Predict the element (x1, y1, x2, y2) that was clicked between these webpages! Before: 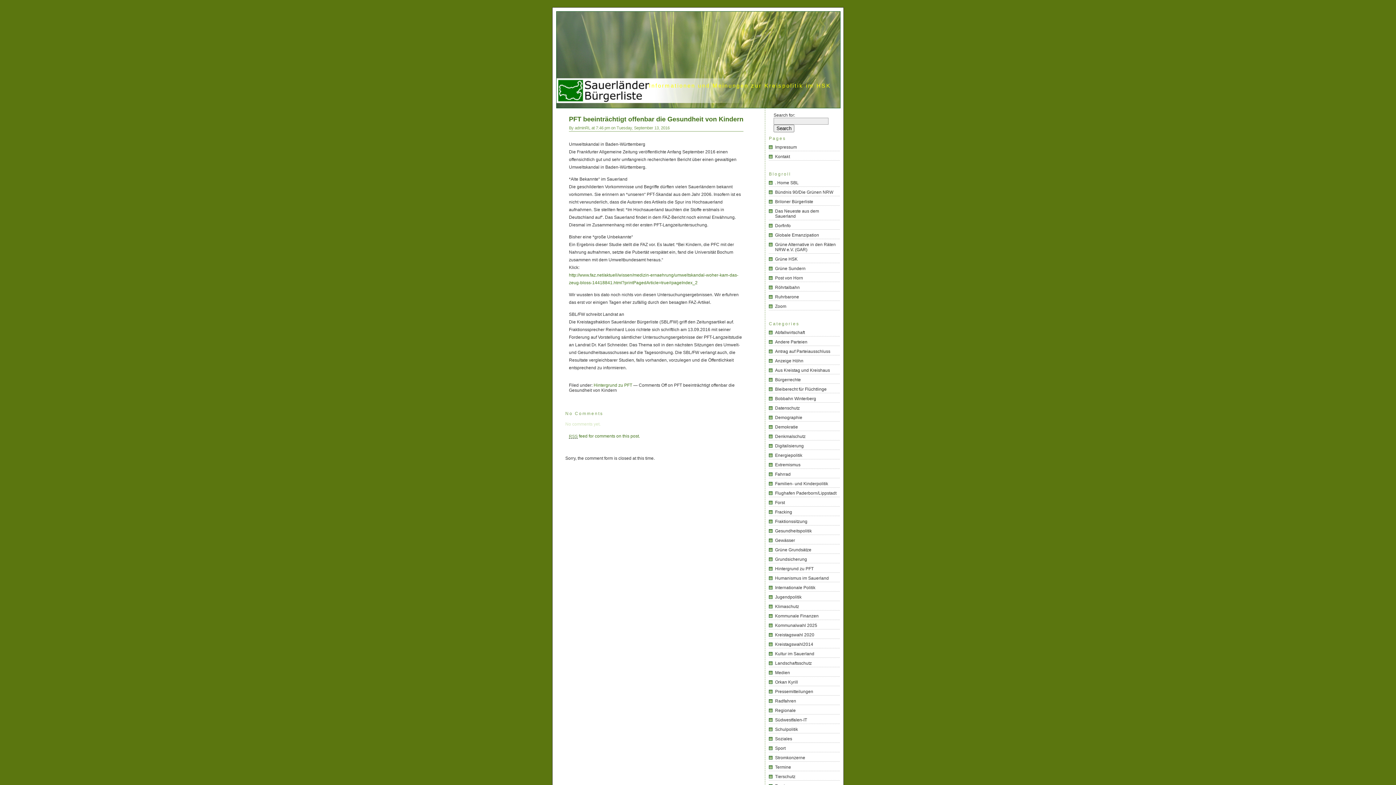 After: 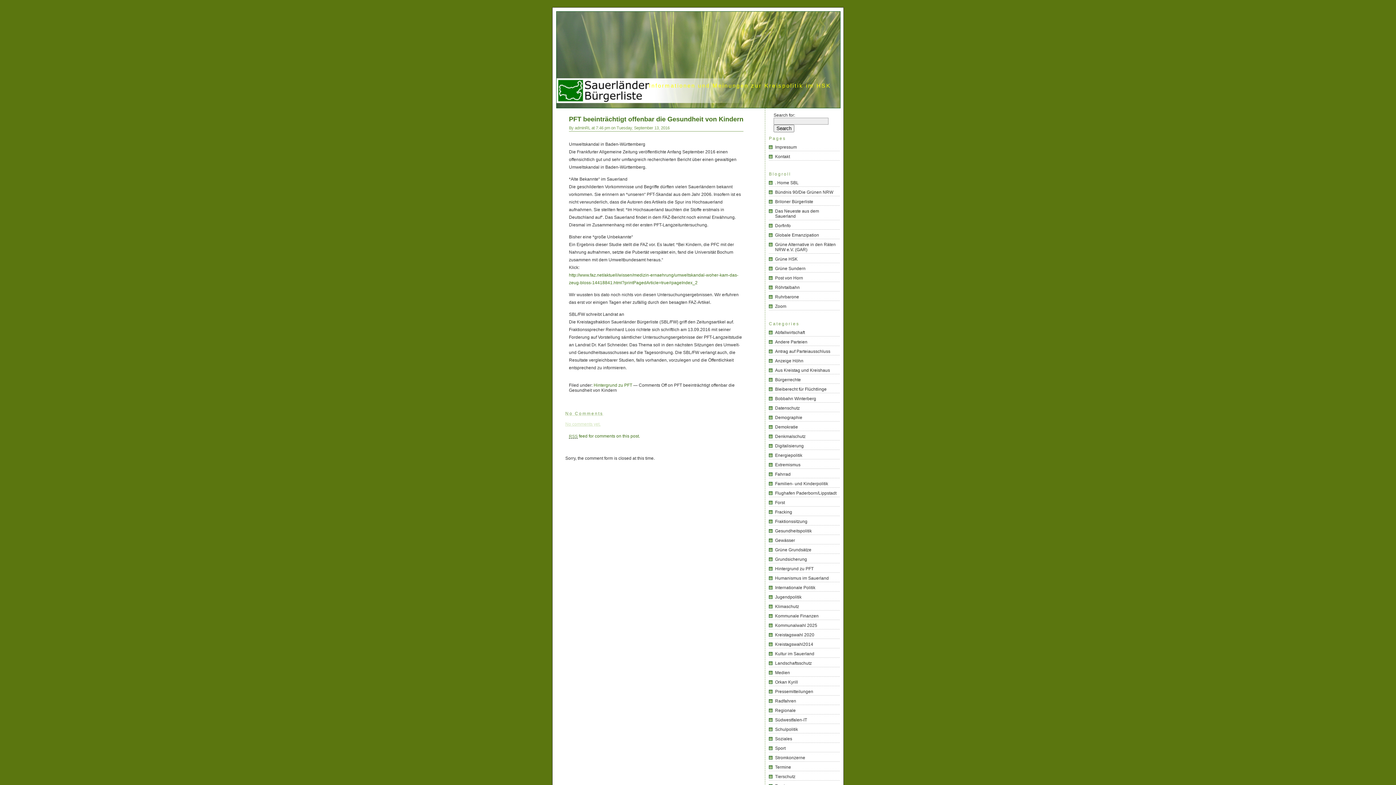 Action: bbox: (565, 407, 756, 428) label: No Comments

No comments yet.